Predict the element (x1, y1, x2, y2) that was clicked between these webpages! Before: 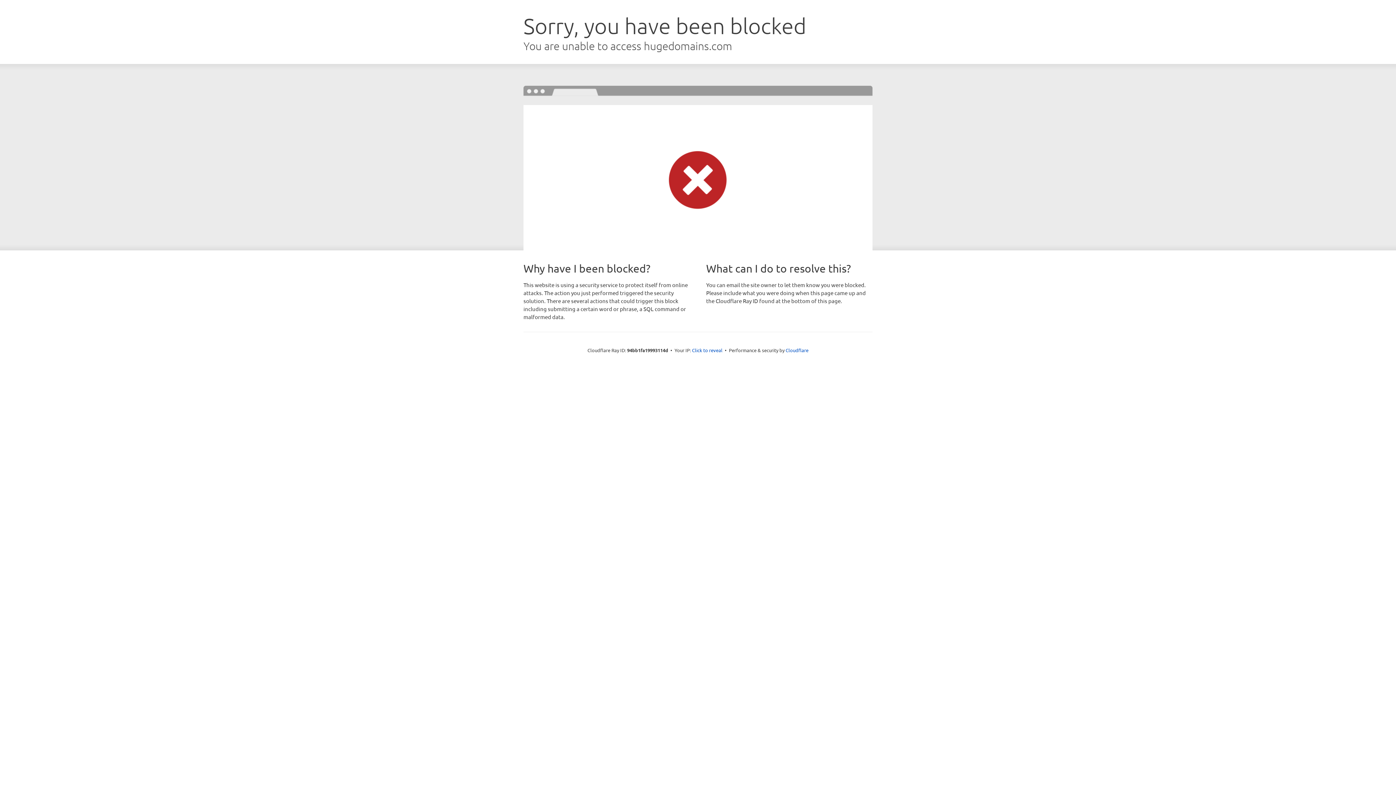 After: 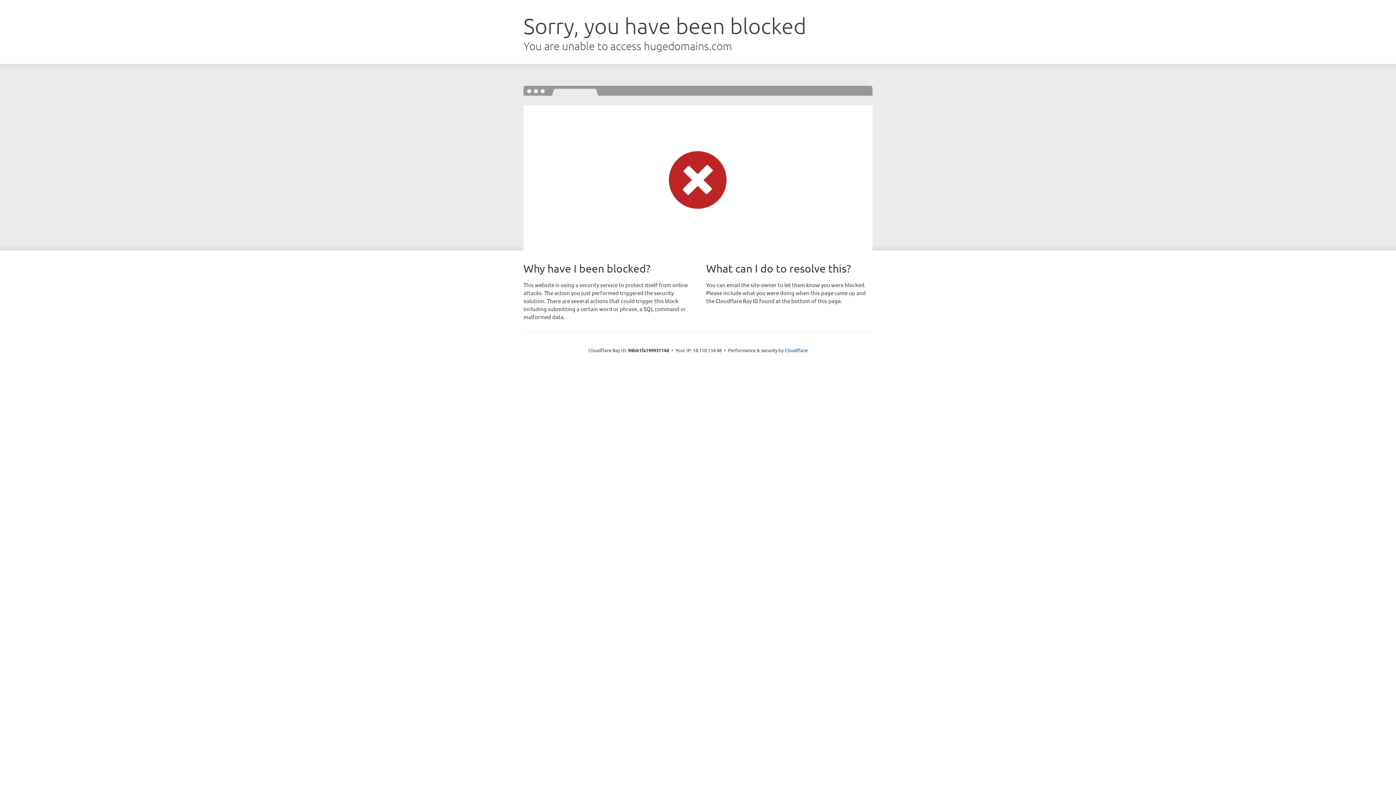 Action: bbox: (692, 346, 722, 353) label: Click to reveal